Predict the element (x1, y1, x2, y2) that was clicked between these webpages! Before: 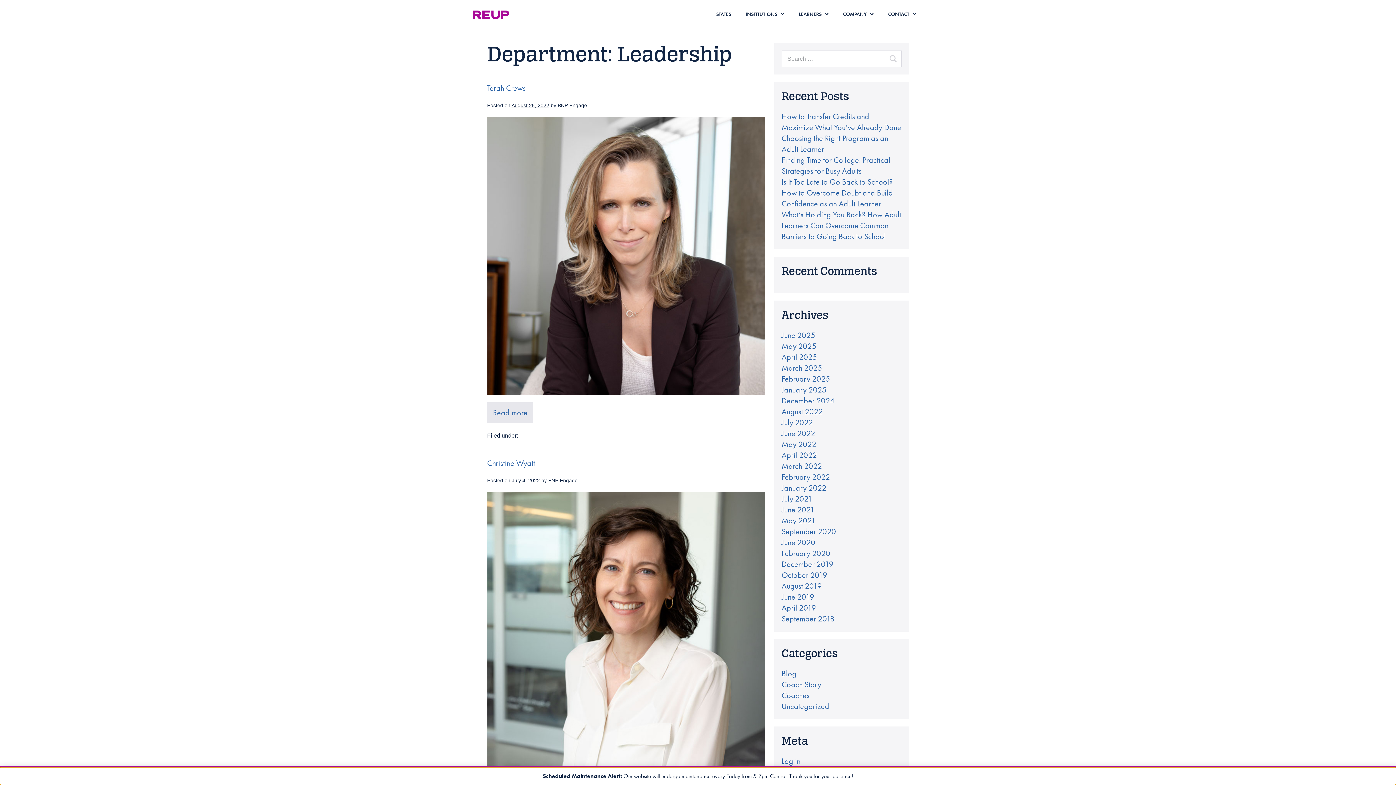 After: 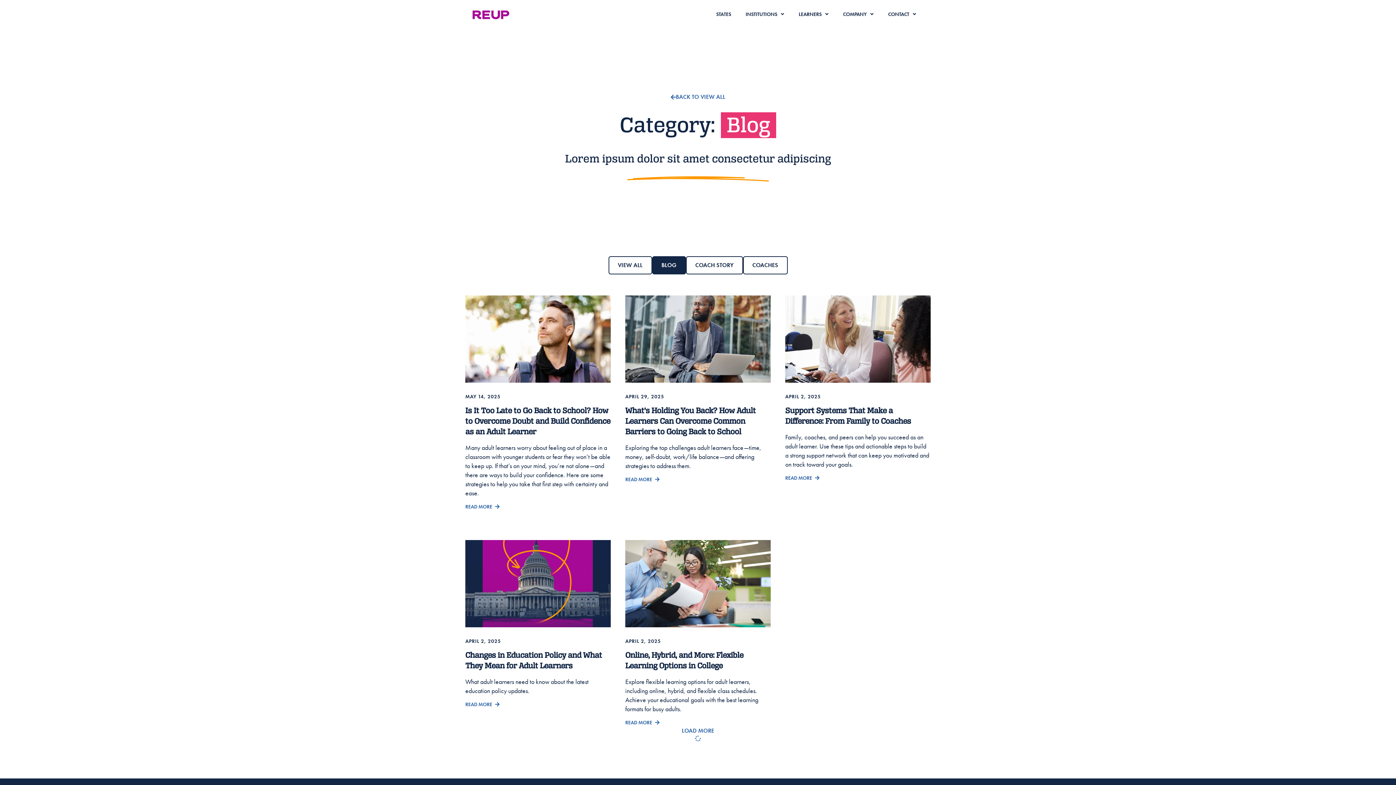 Action: bbox: (781, 668, 796, 679) label: Blog